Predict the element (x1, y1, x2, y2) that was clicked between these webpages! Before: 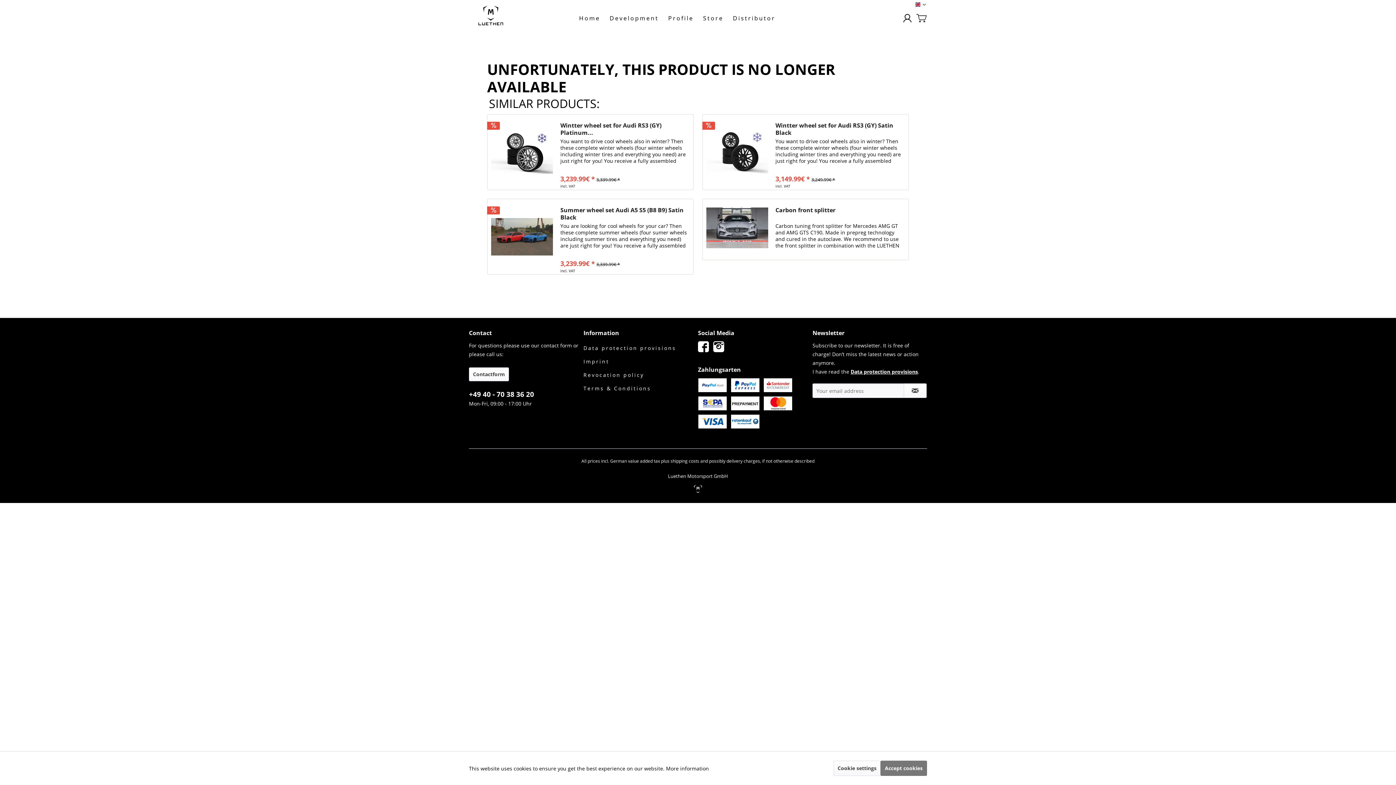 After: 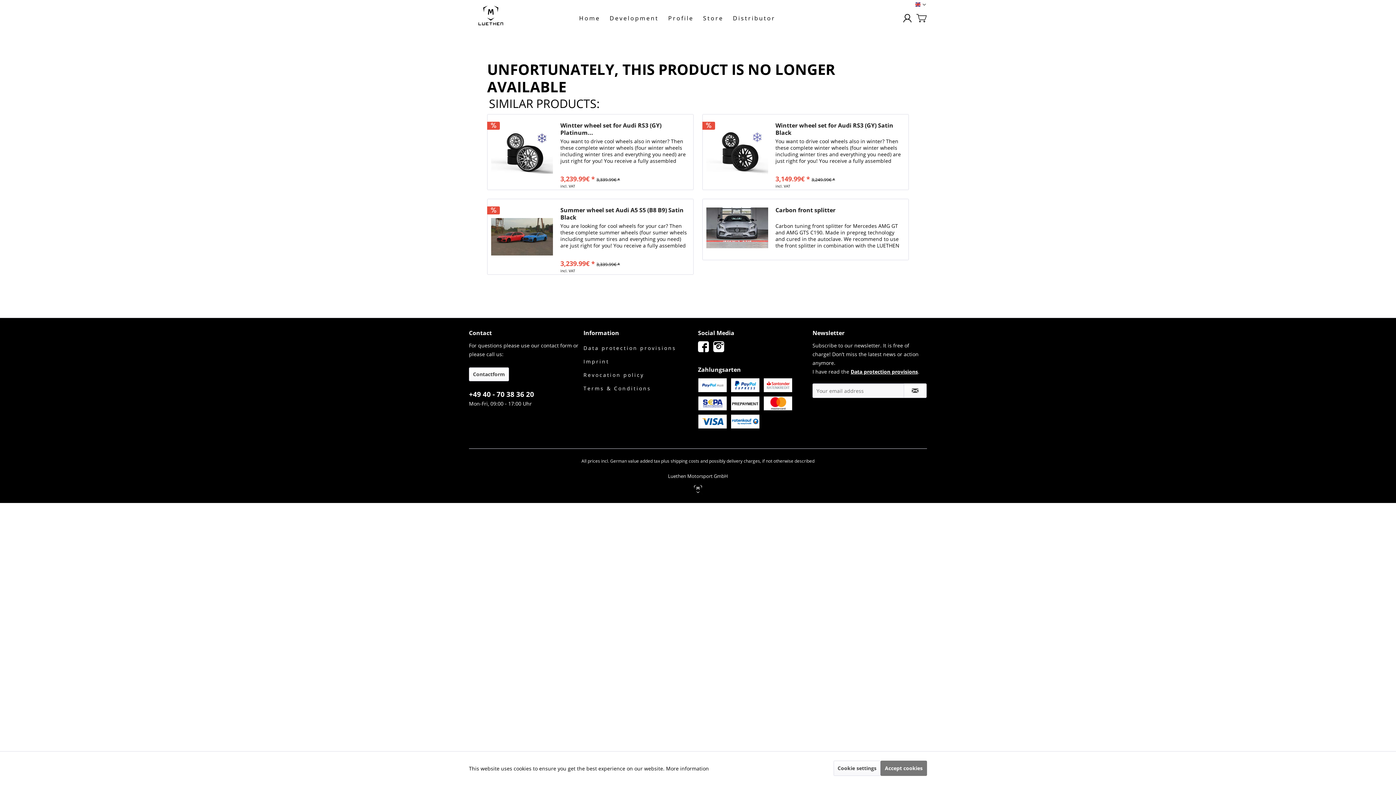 Action: bbox: (713, 347, 724, 353)